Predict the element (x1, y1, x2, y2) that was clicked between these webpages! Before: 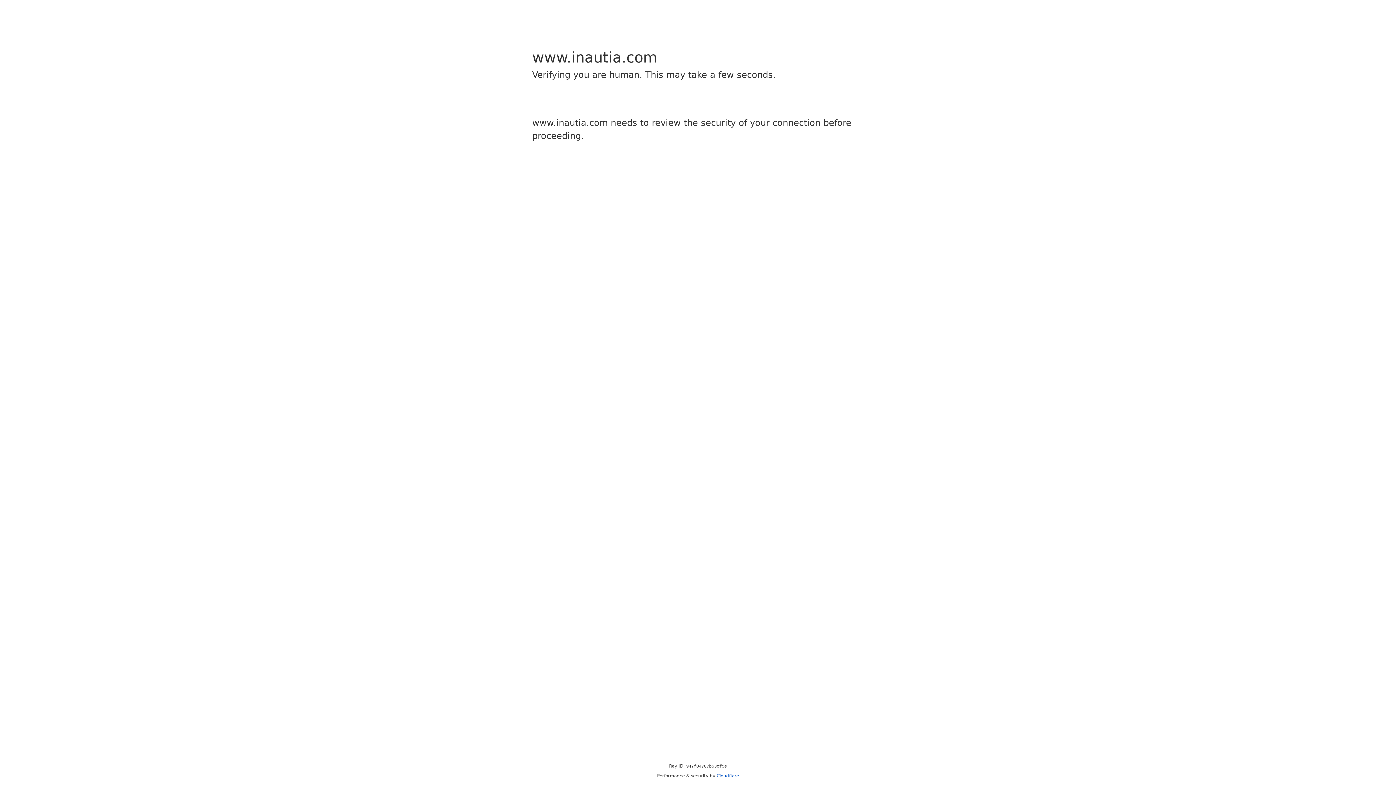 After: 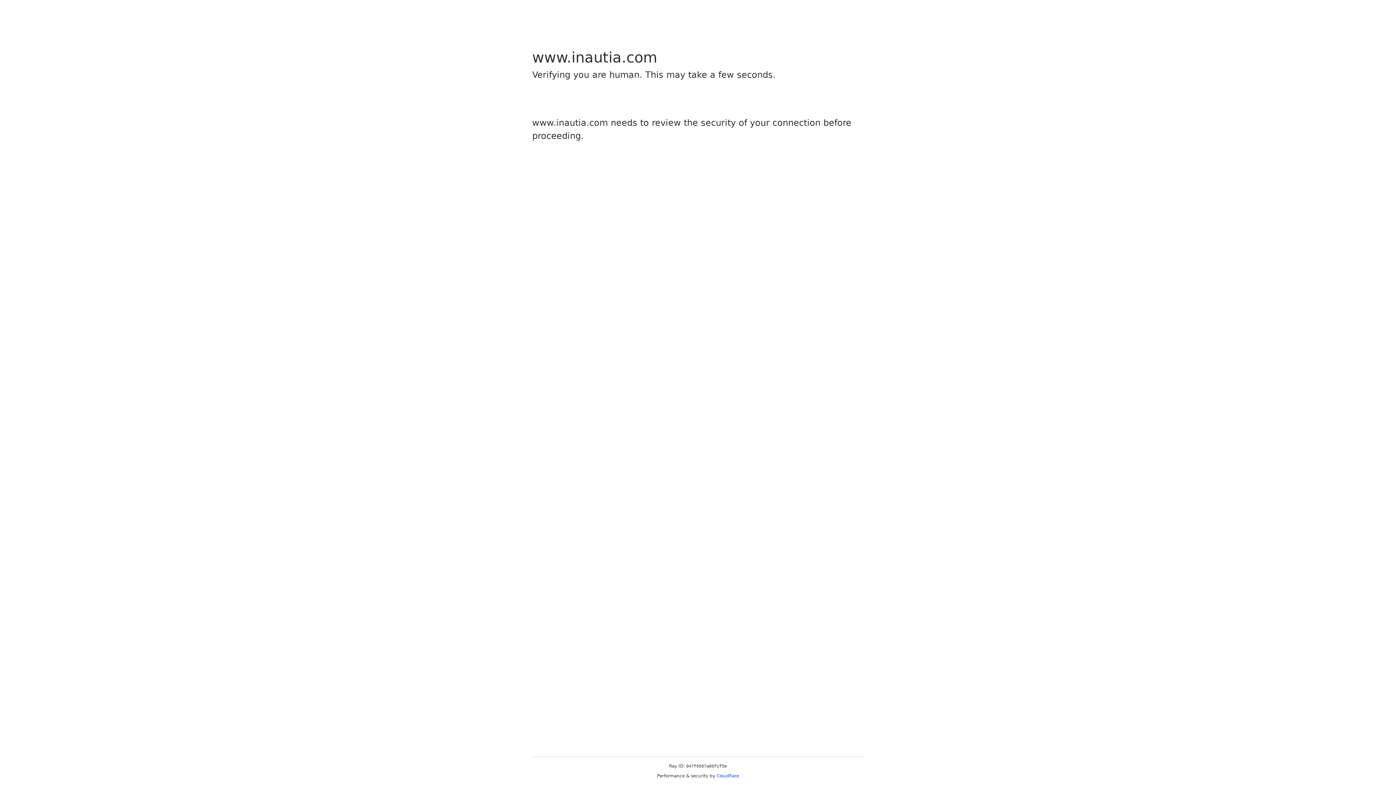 Action: label: Cloudflare bbox: (716, 773, 739, 778)